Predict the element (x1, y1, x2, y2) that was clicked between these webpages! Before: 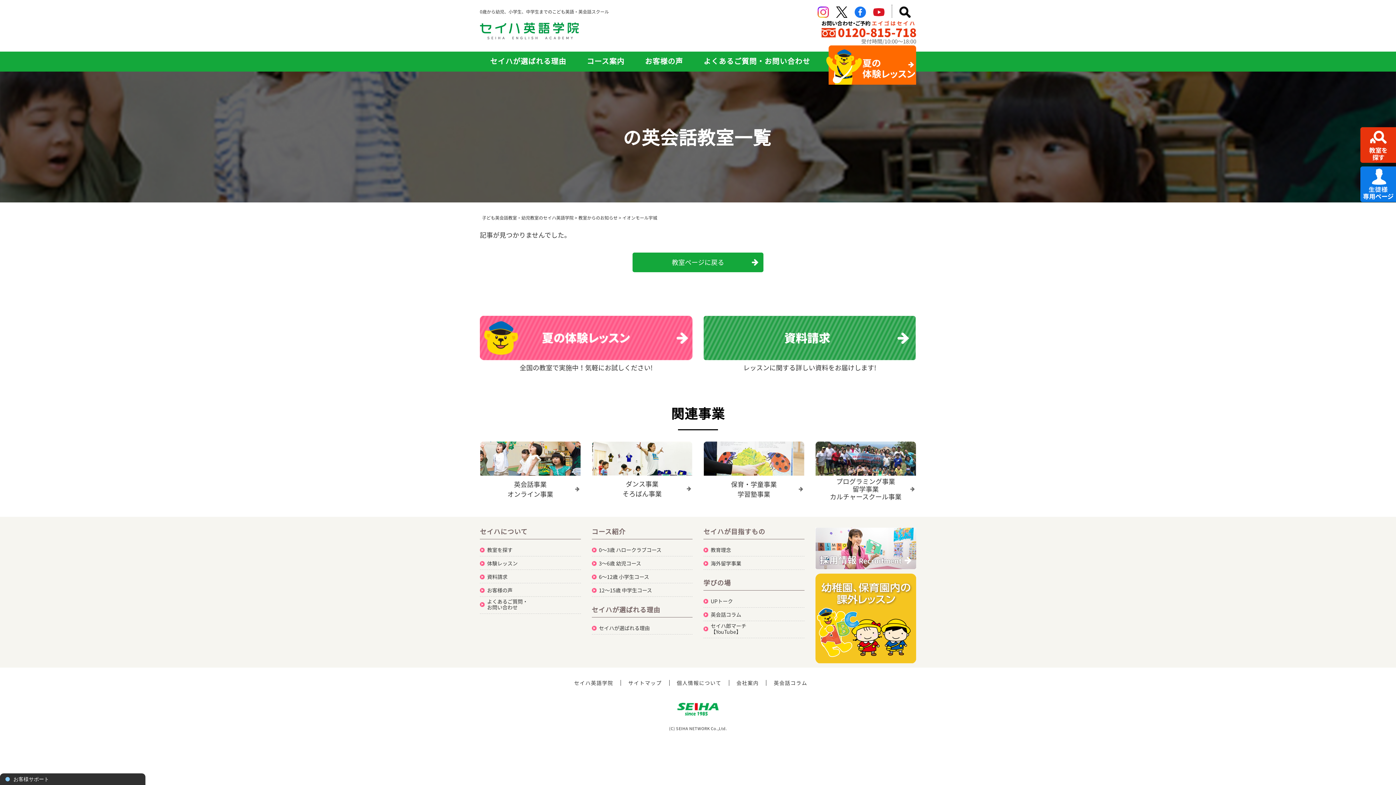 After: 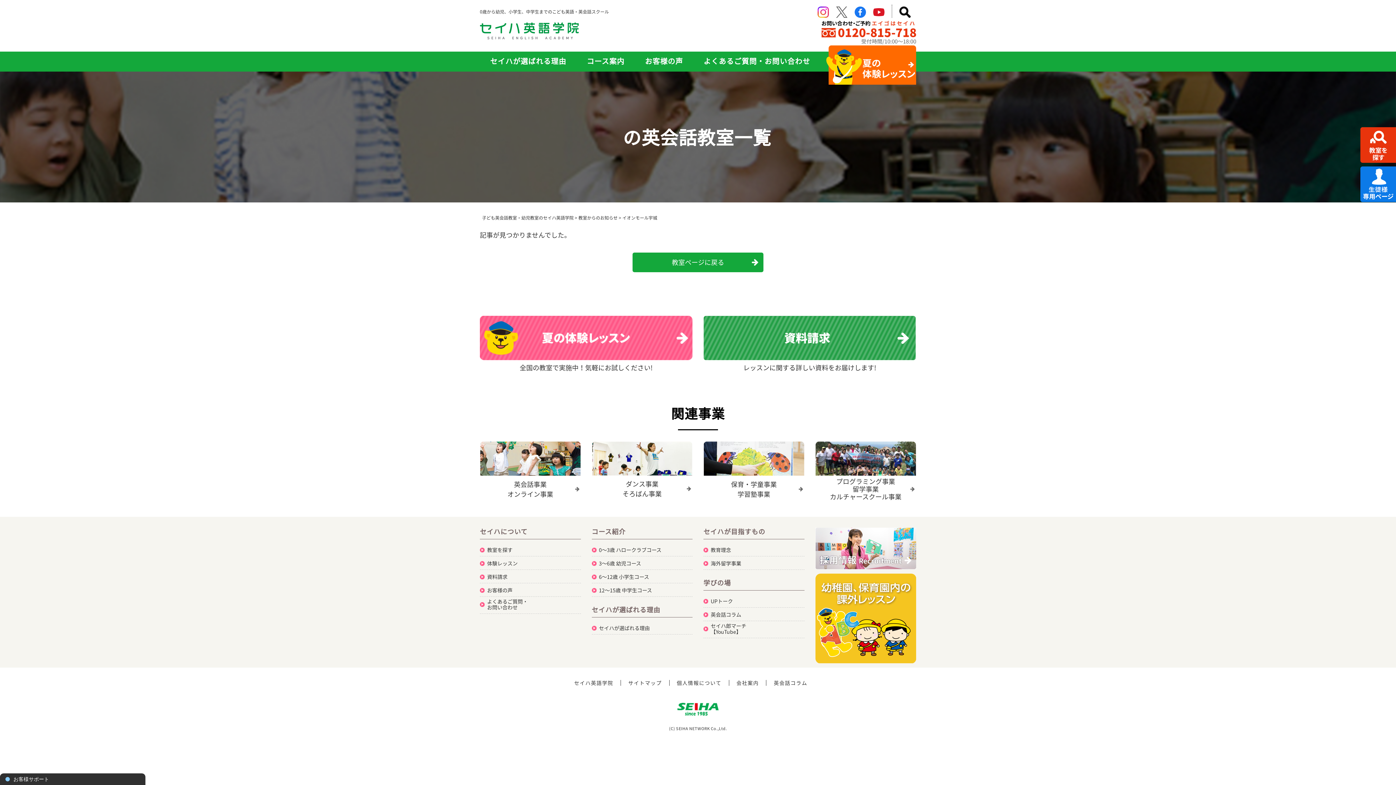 Action: bbox: (836, 6, 847, 16)